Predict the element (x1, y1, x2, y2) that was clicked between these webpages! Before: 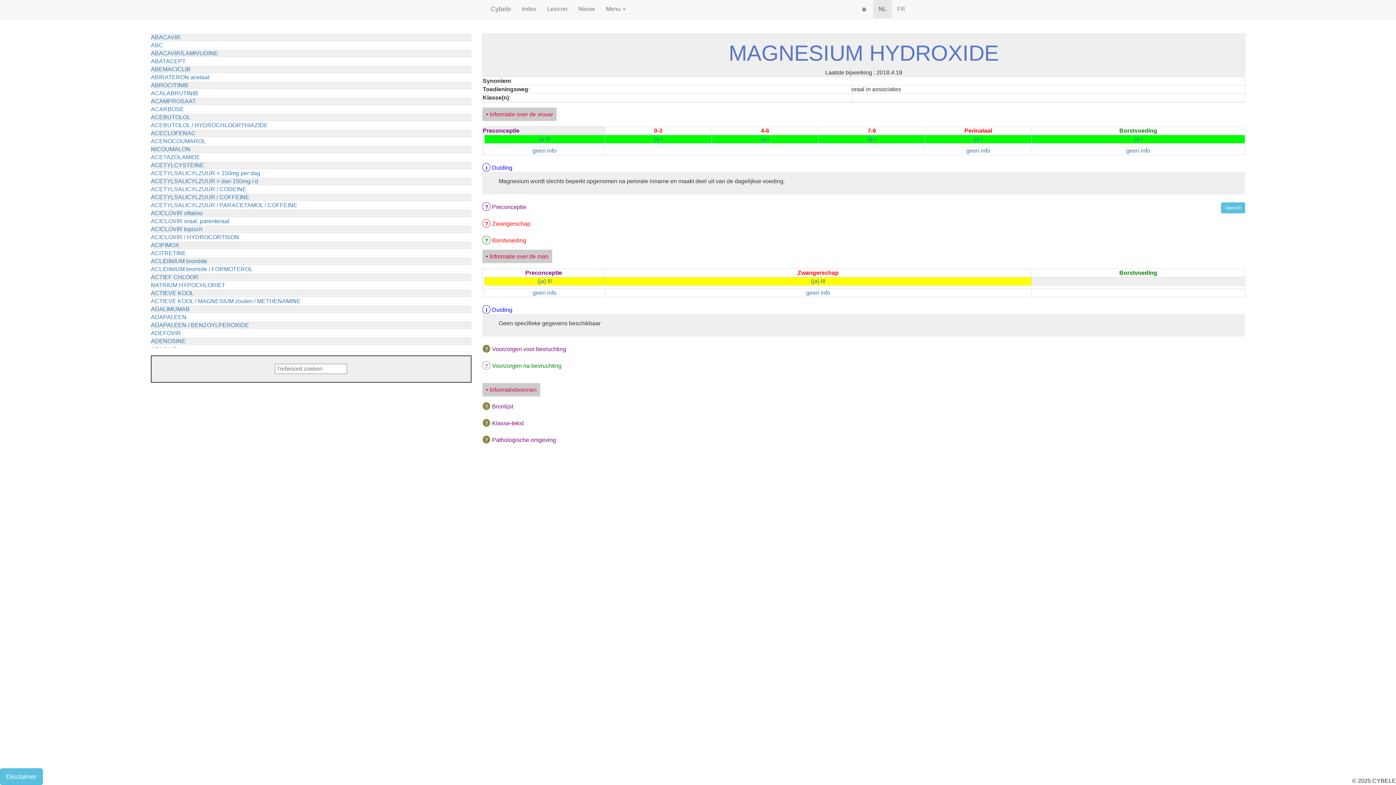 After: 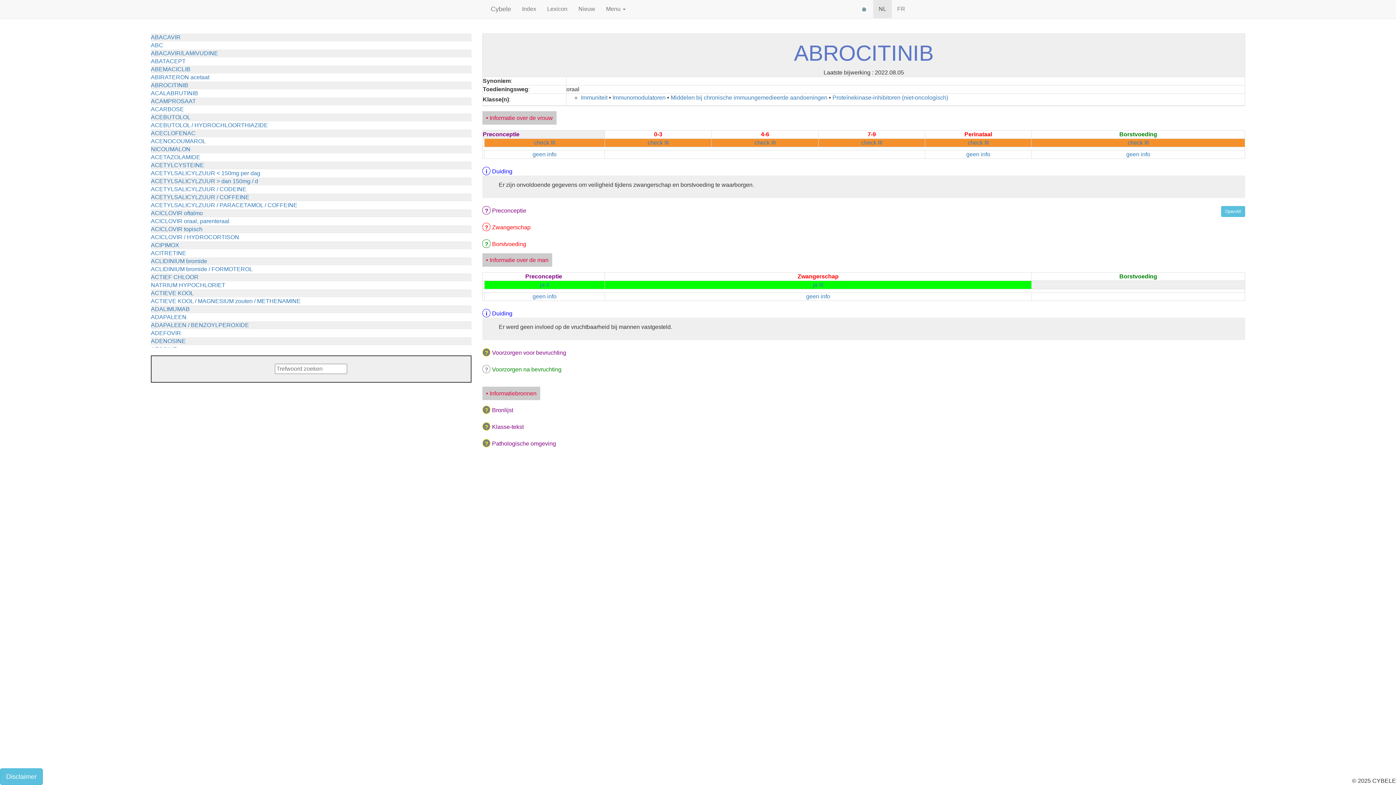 Action: bbox: (150, 82, 188, 88) label: ABROCITINIB